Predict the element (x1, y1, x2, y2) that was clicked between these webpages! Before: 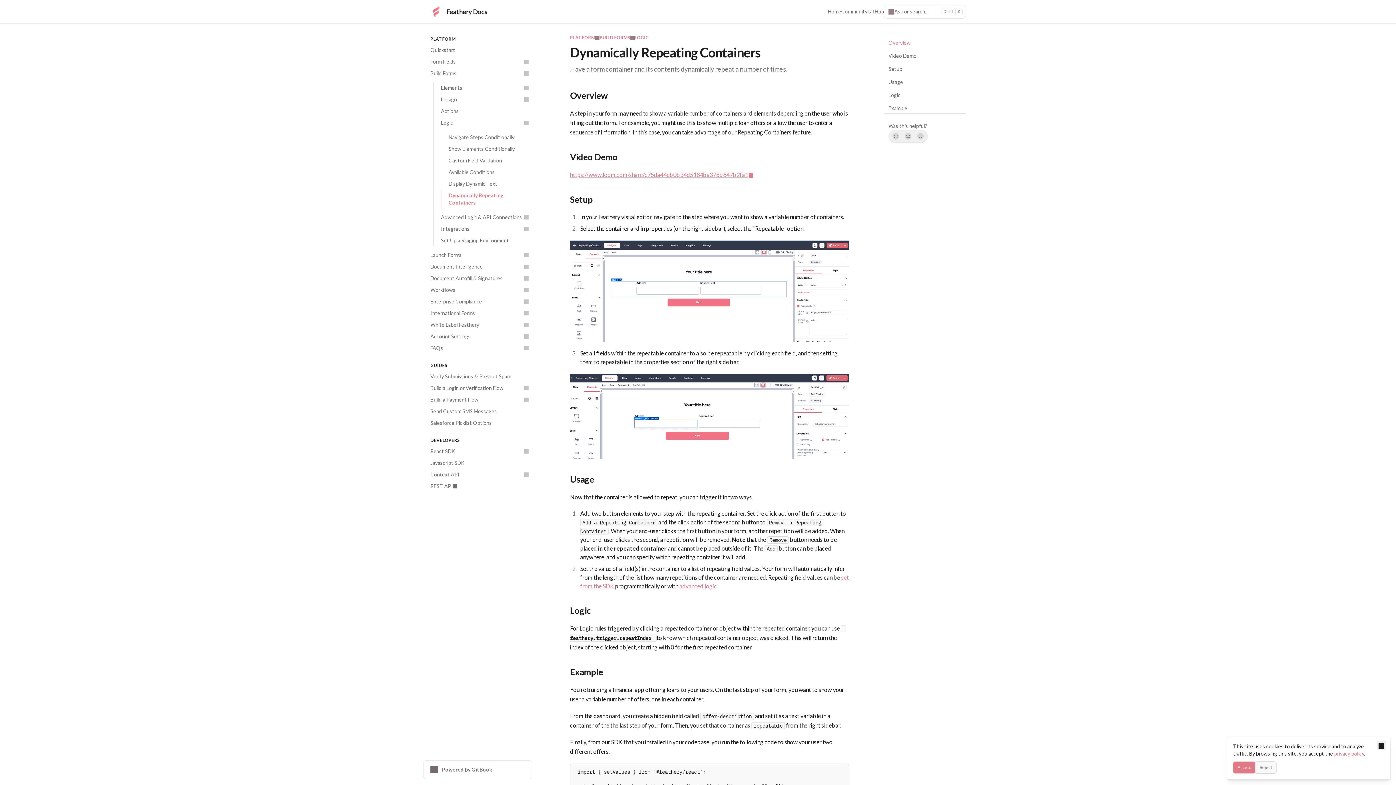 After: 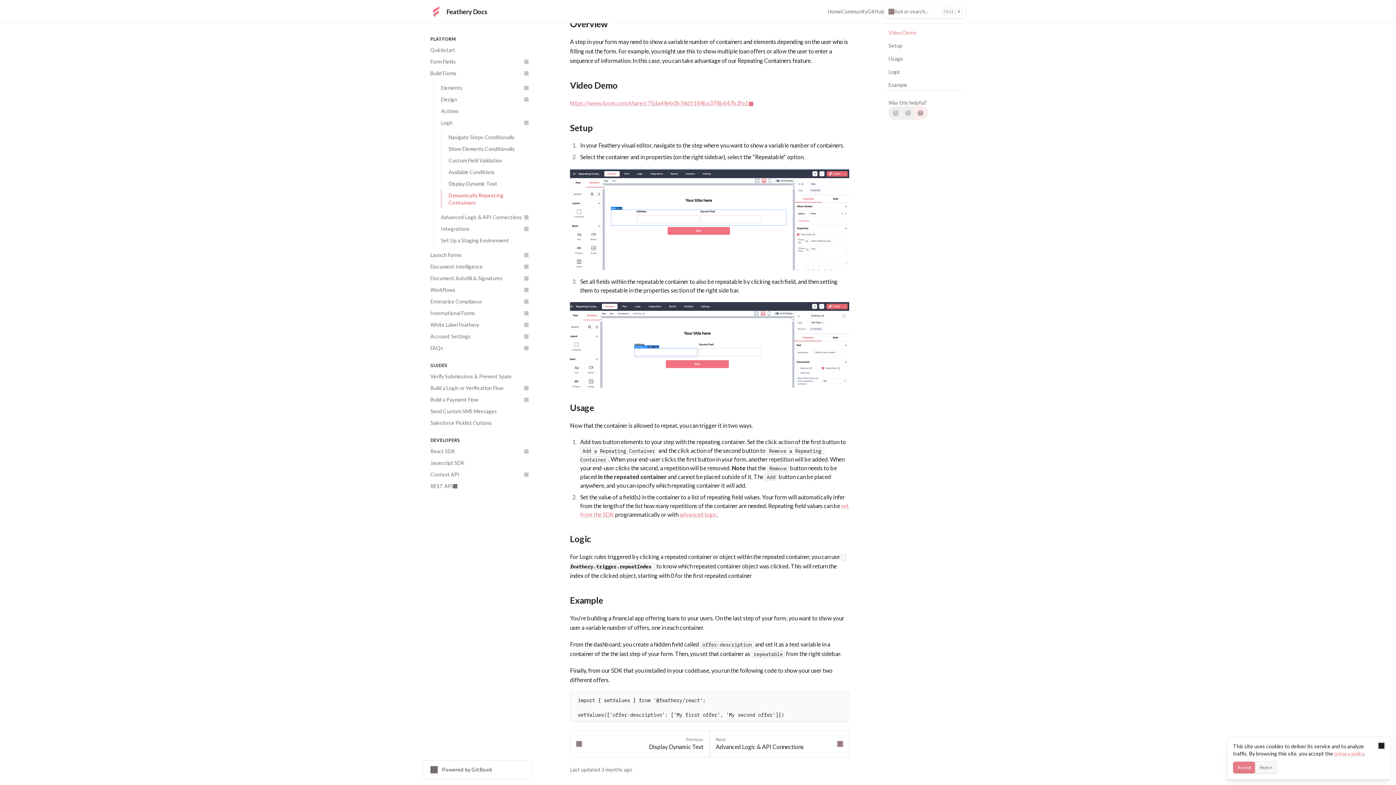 Action: label: Example bbox: (884, 103, 965, 113)